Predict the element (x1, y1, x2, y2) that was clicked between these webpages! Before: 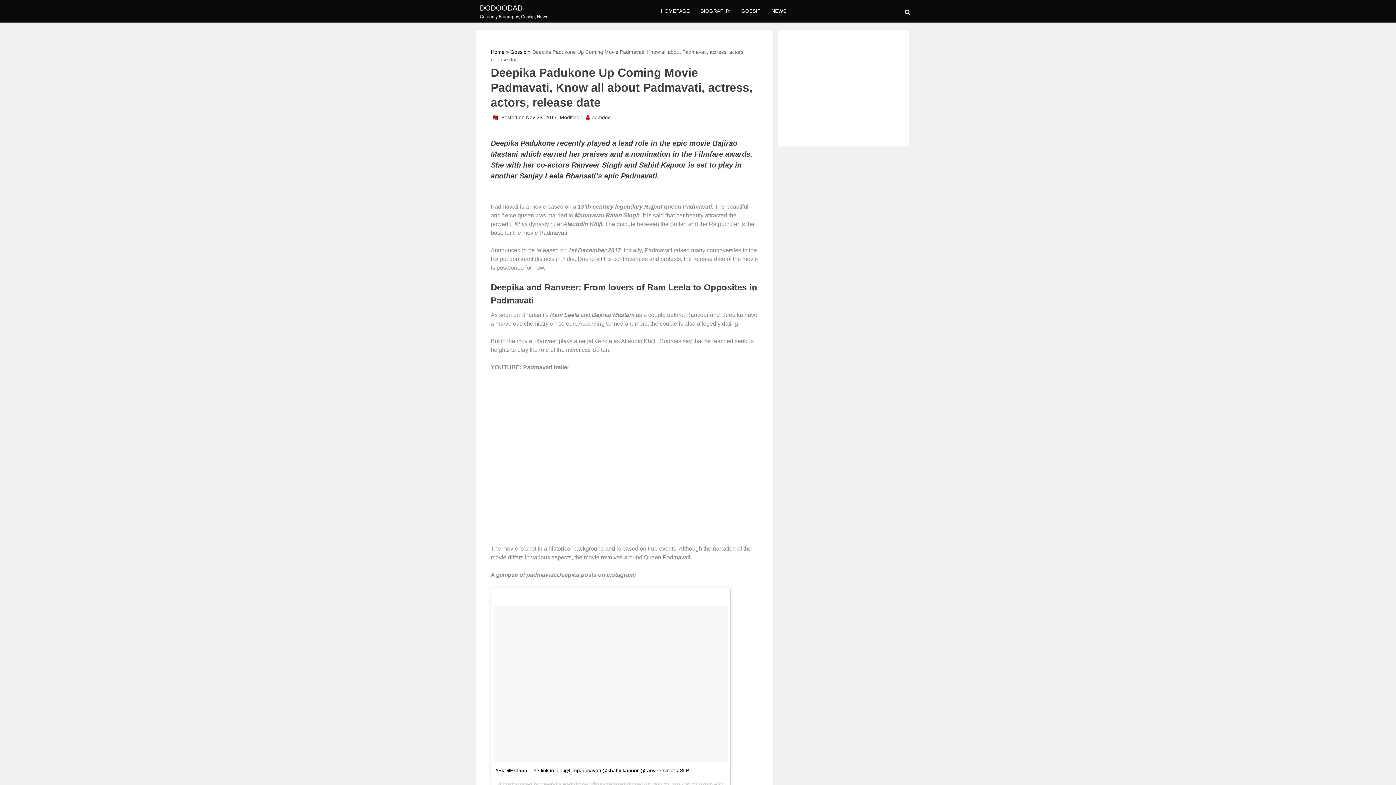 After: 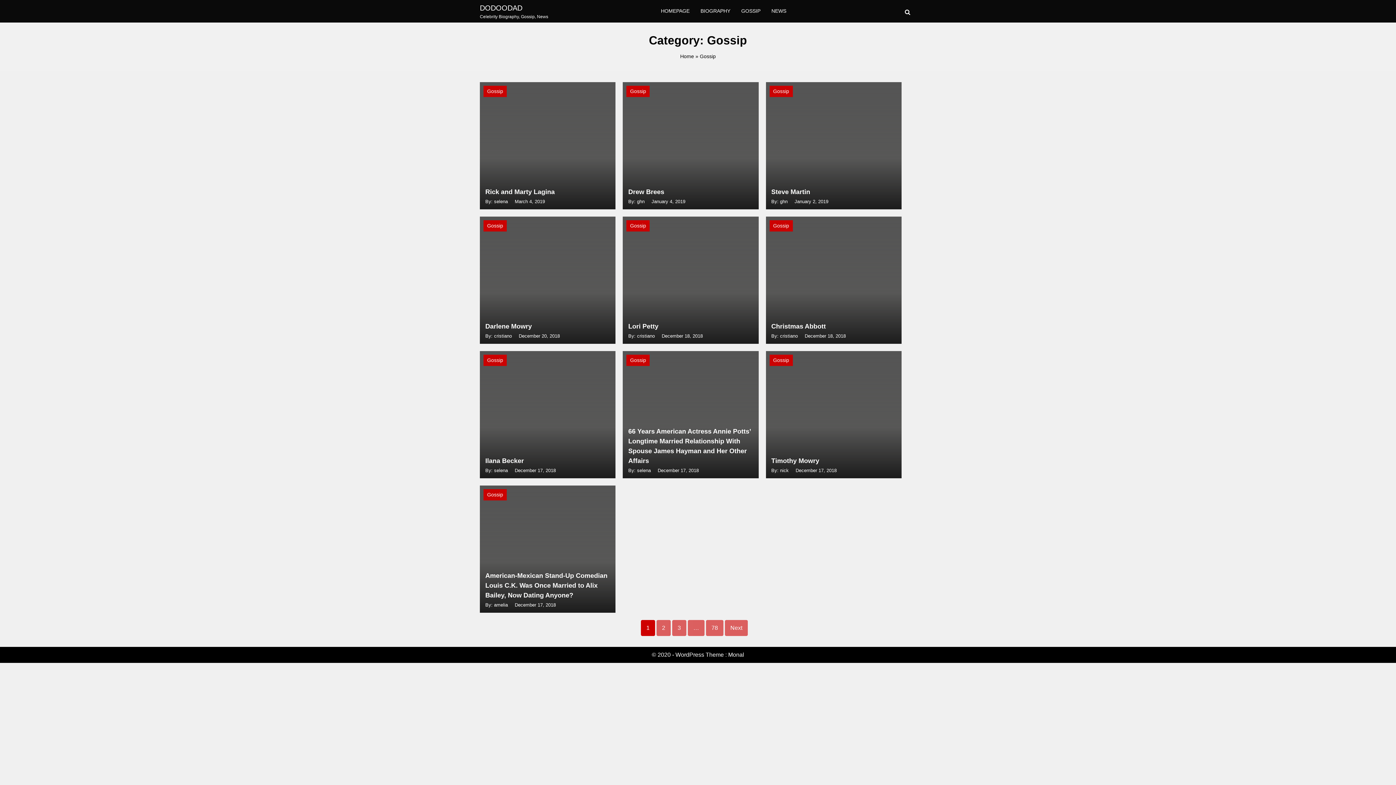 Action: label: Gossip bbox: (510, 49, 526, 54)